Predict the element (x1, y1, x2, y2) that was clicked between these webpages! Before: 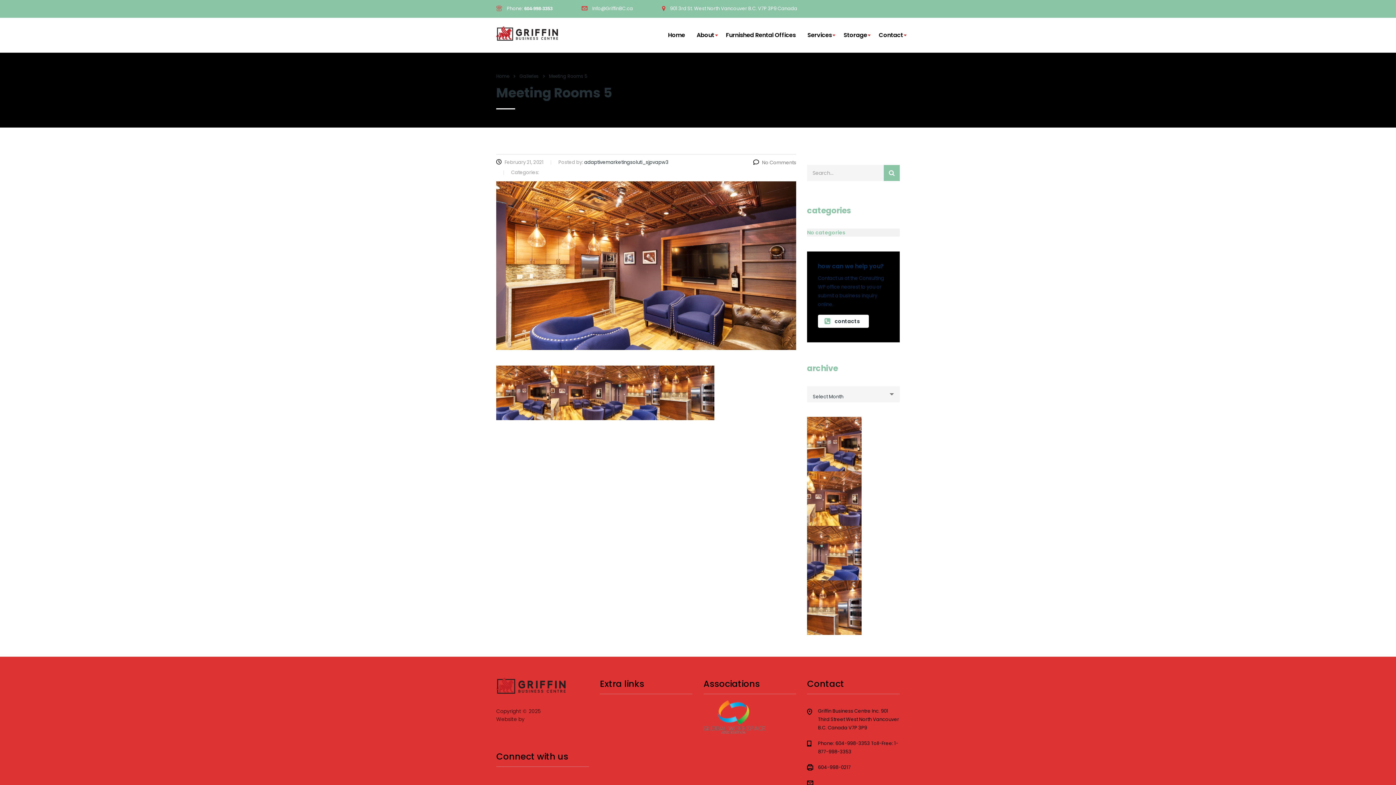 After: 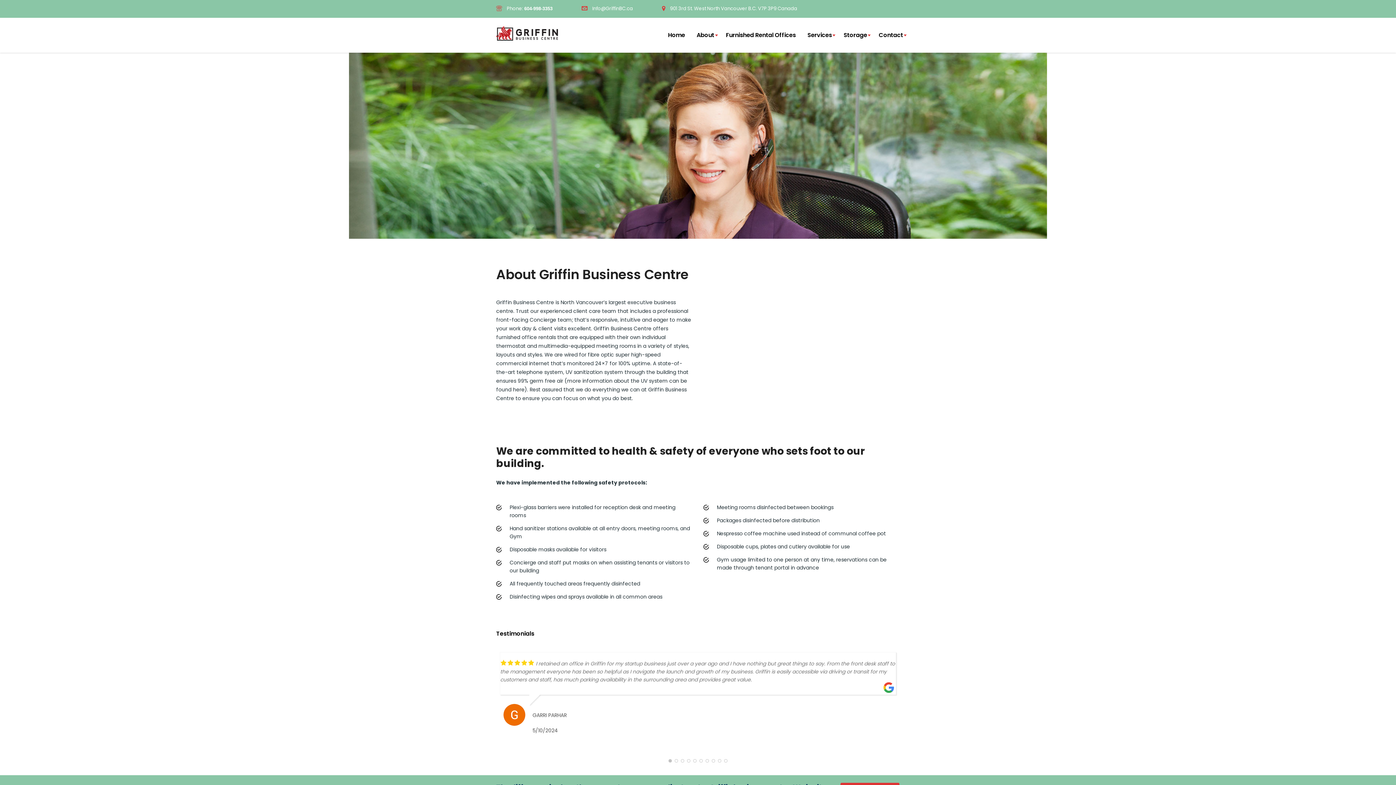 Action: bbox: (600, 707, 615, 713) label: About